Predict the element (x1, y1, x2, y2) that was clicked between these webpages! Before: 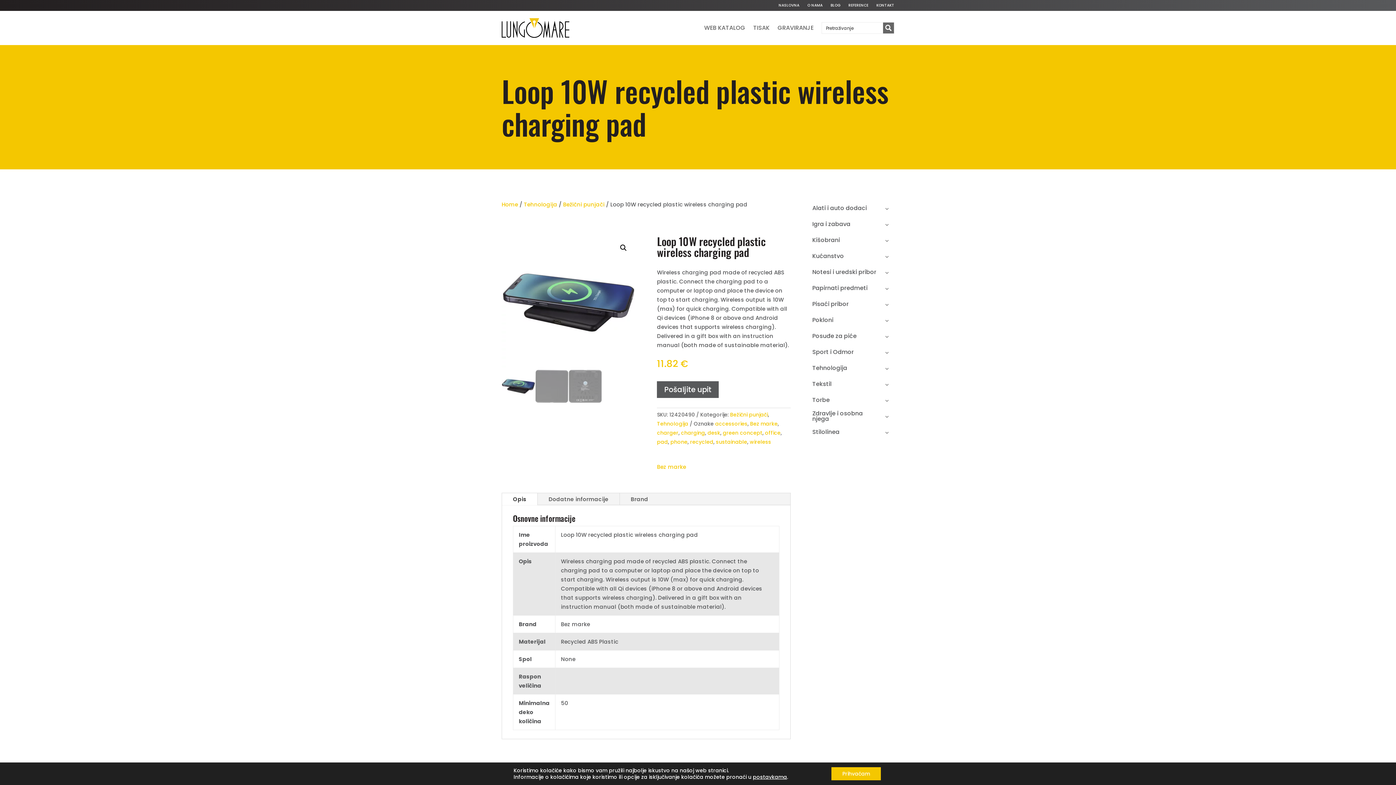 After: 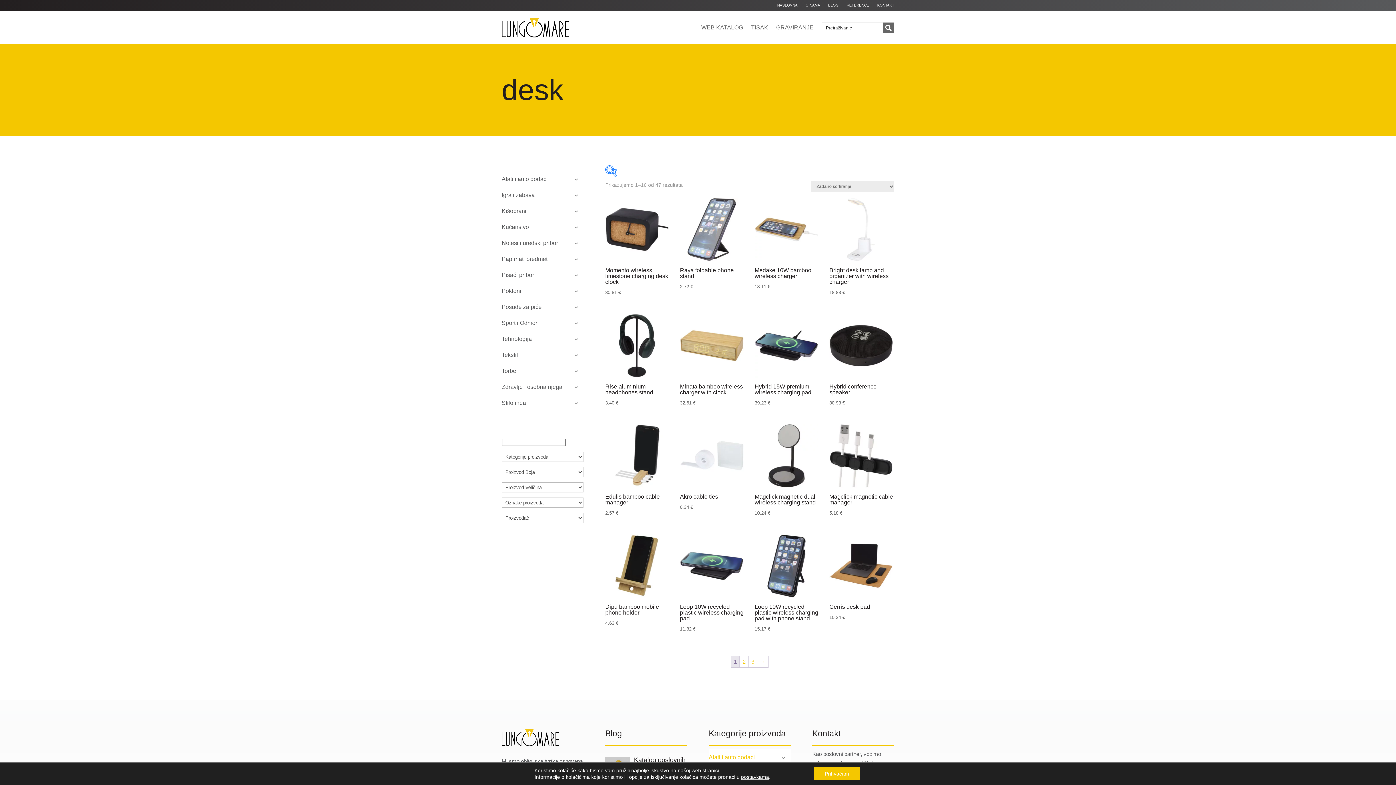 Action: bbox: (707, 429, 720, 436) label: desk